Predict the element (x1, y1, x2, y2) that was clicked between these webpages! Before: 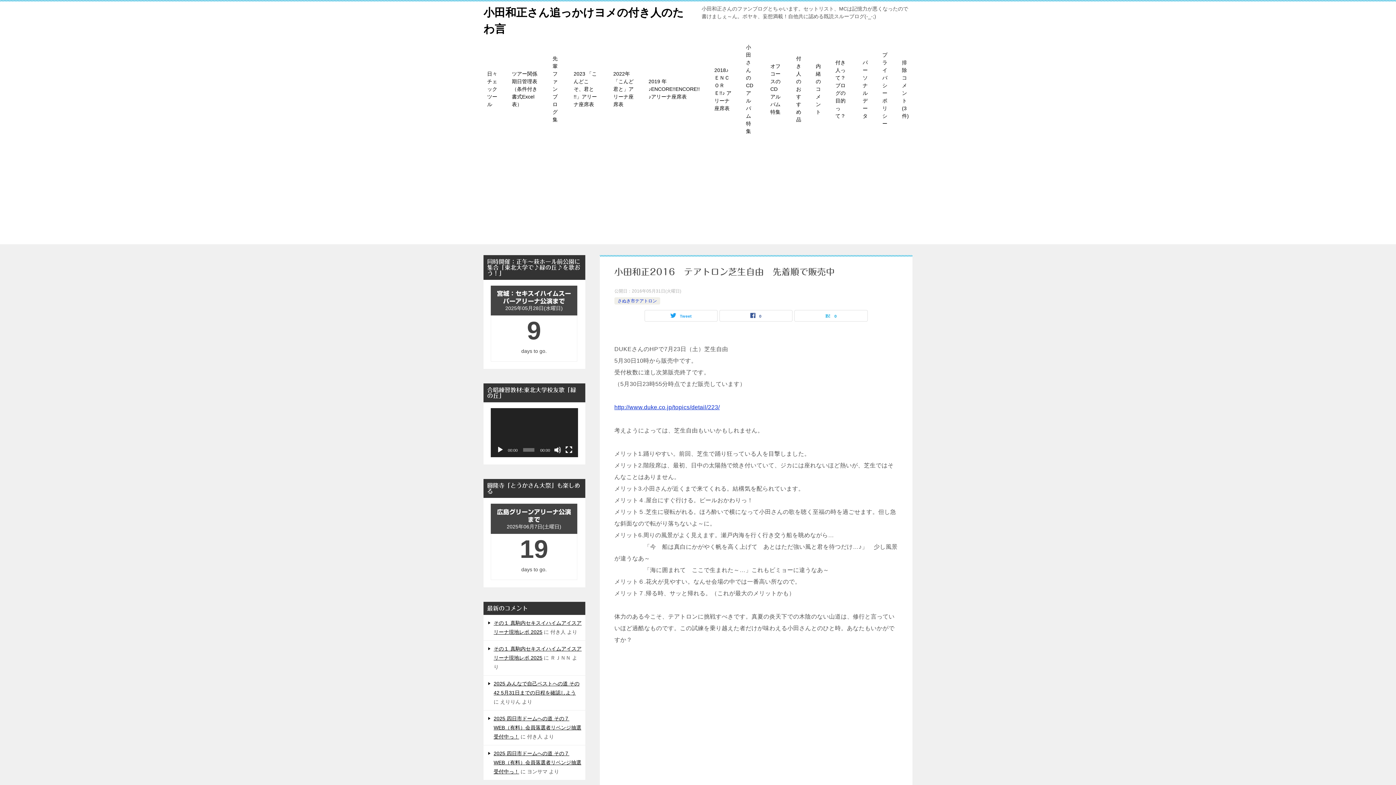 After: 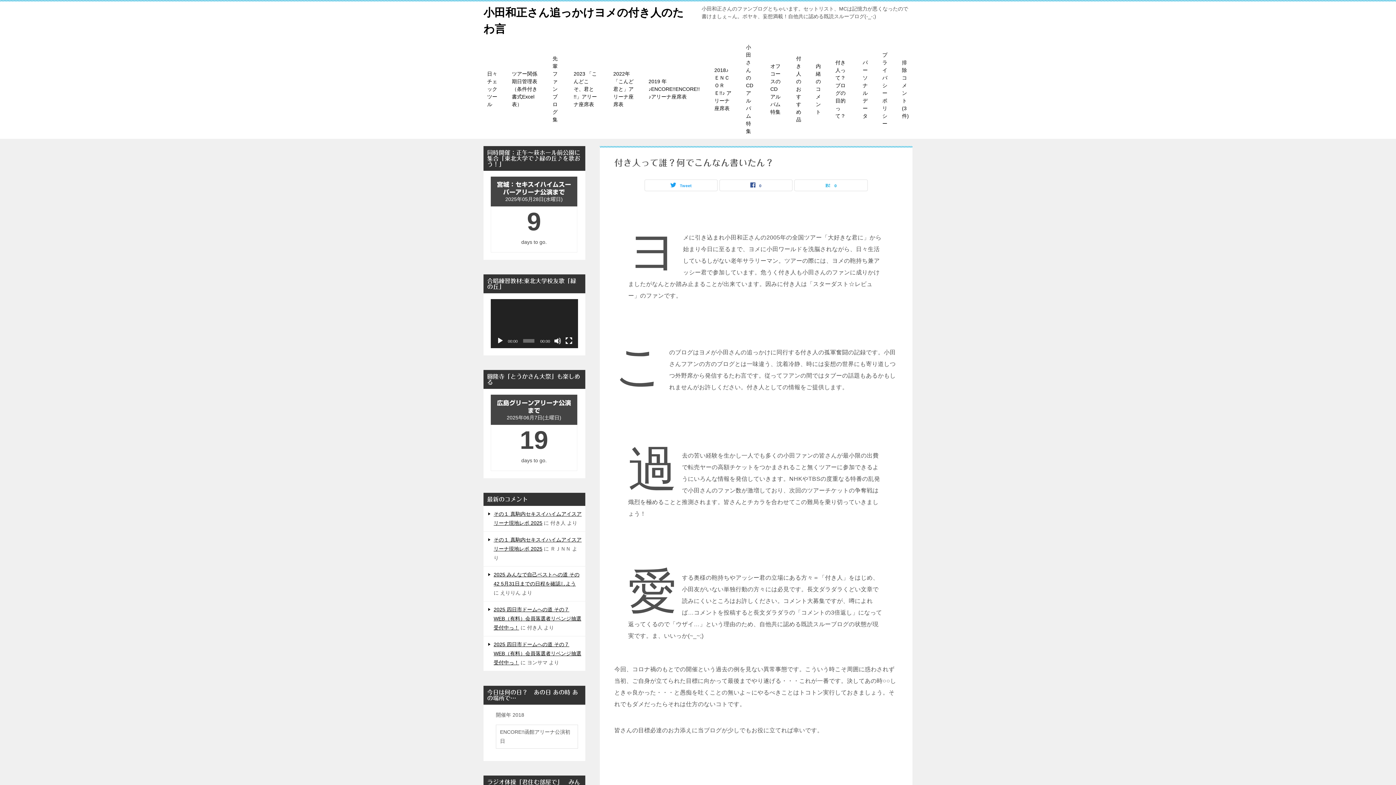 Action: label: 付き人って？ブログの目的って？ bbox: (828, 55, 855, 123)